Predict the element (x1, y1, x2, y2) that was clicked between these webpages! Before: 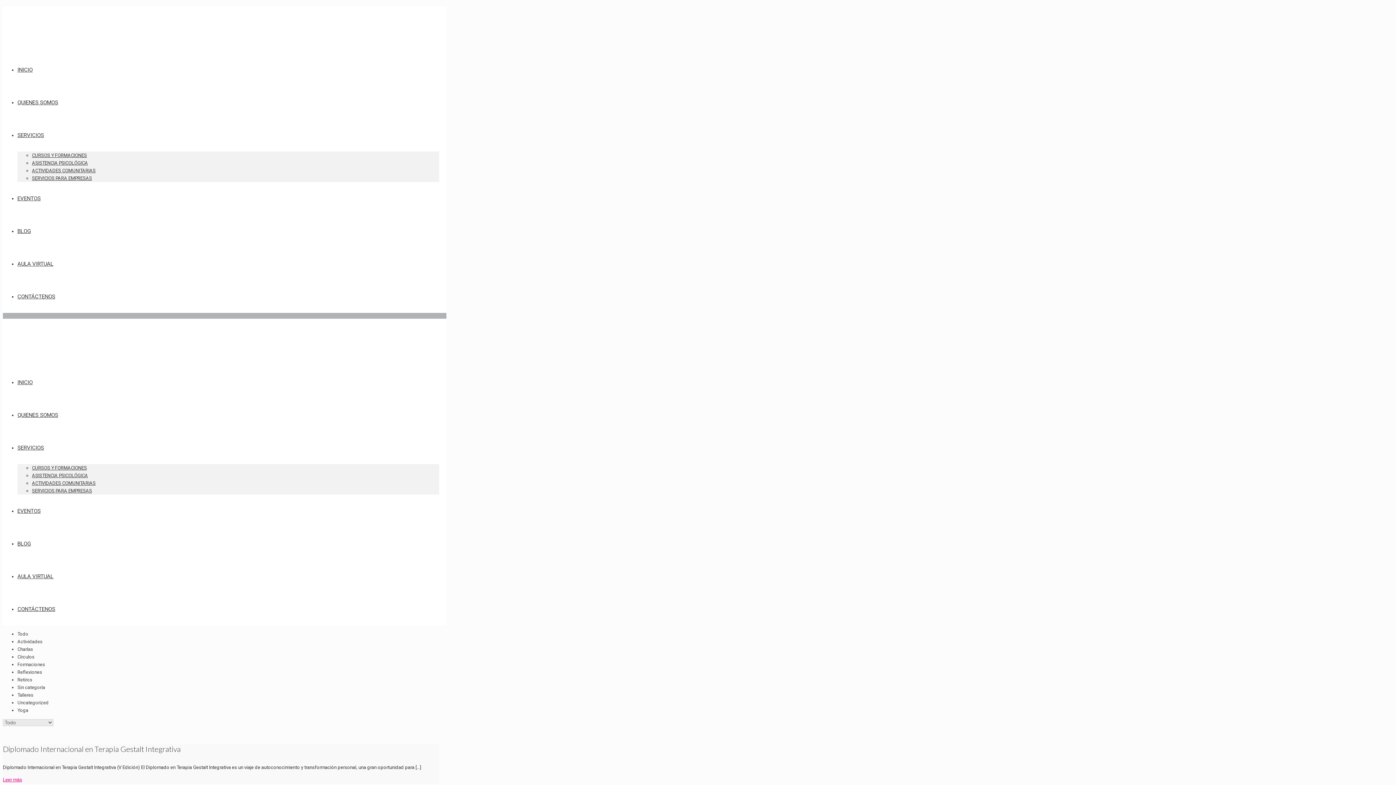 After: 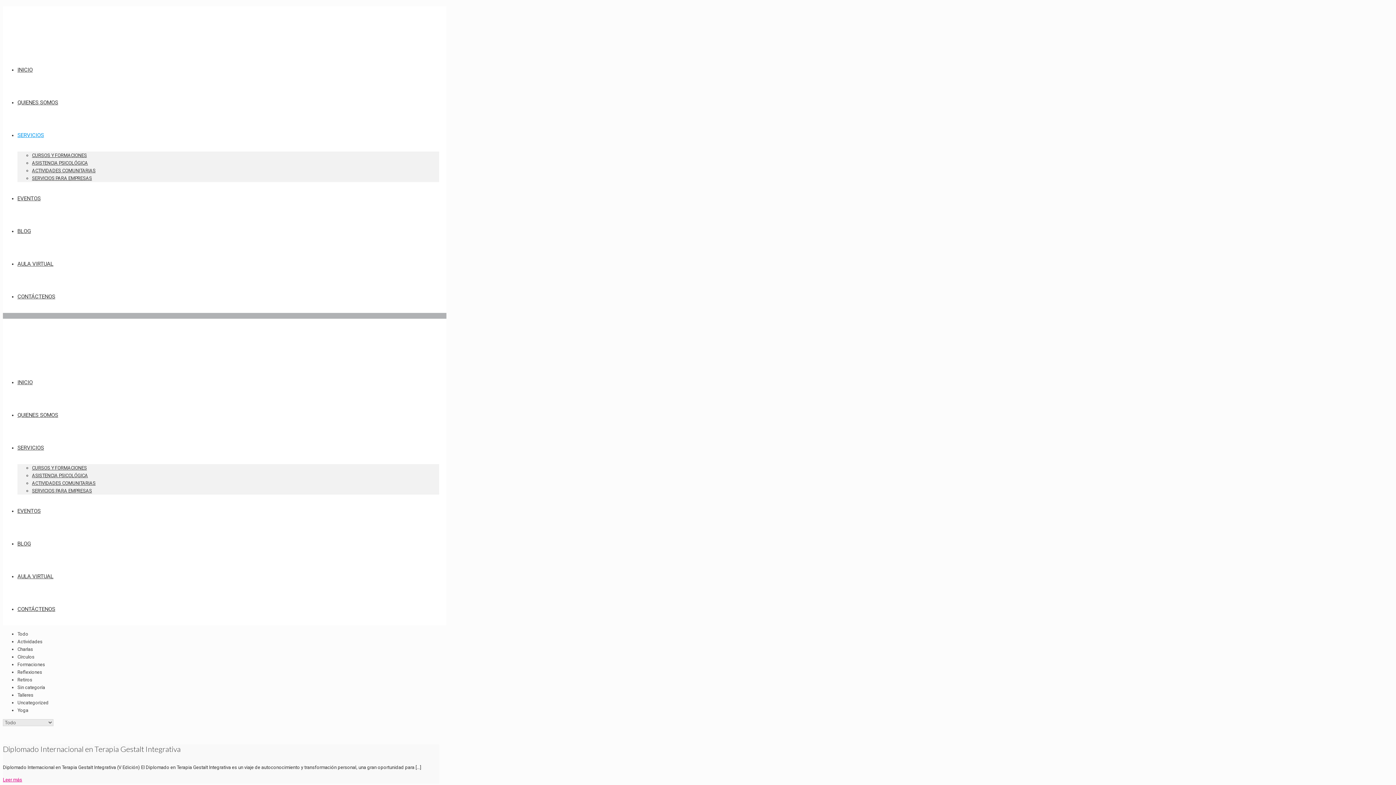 Action: bbox: (17, 131, 44, 138) label: SERVICIOS